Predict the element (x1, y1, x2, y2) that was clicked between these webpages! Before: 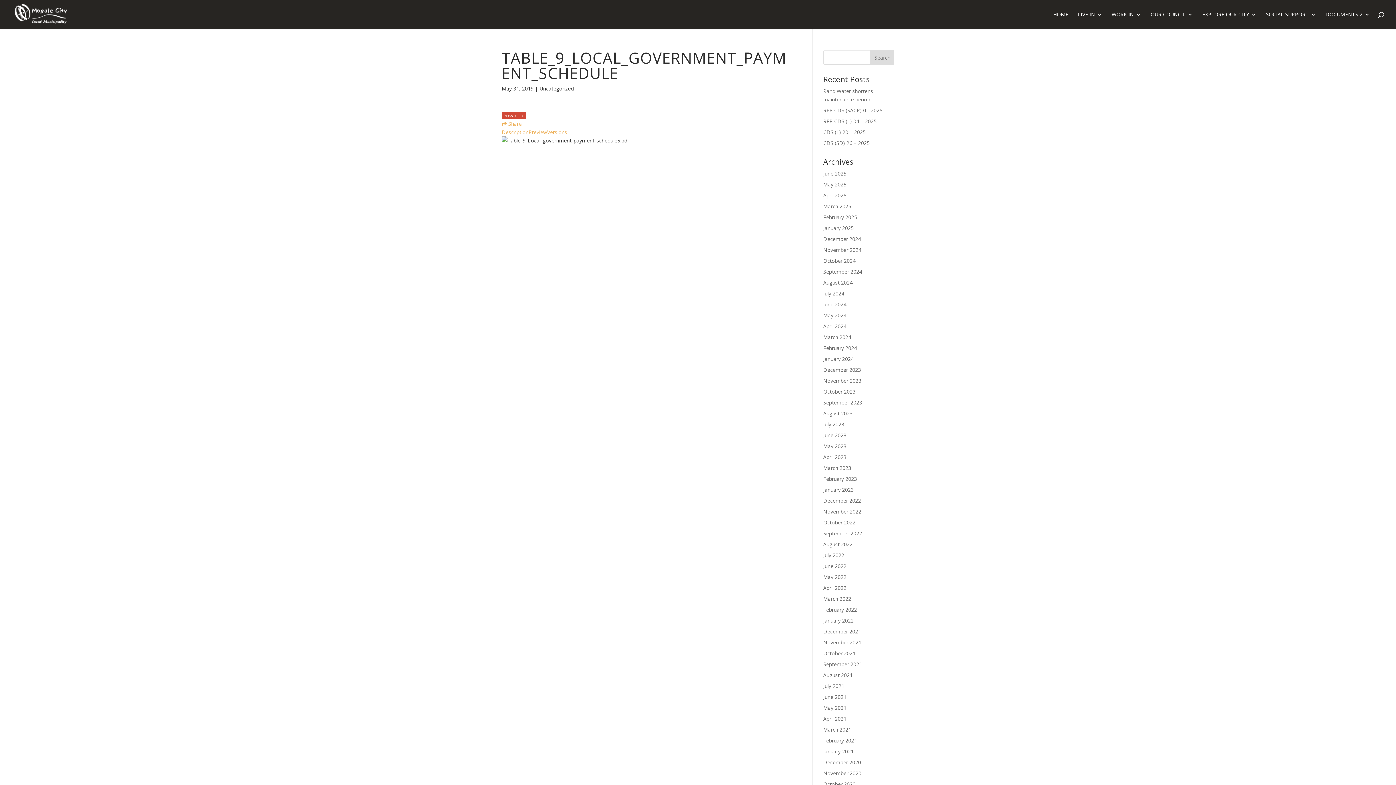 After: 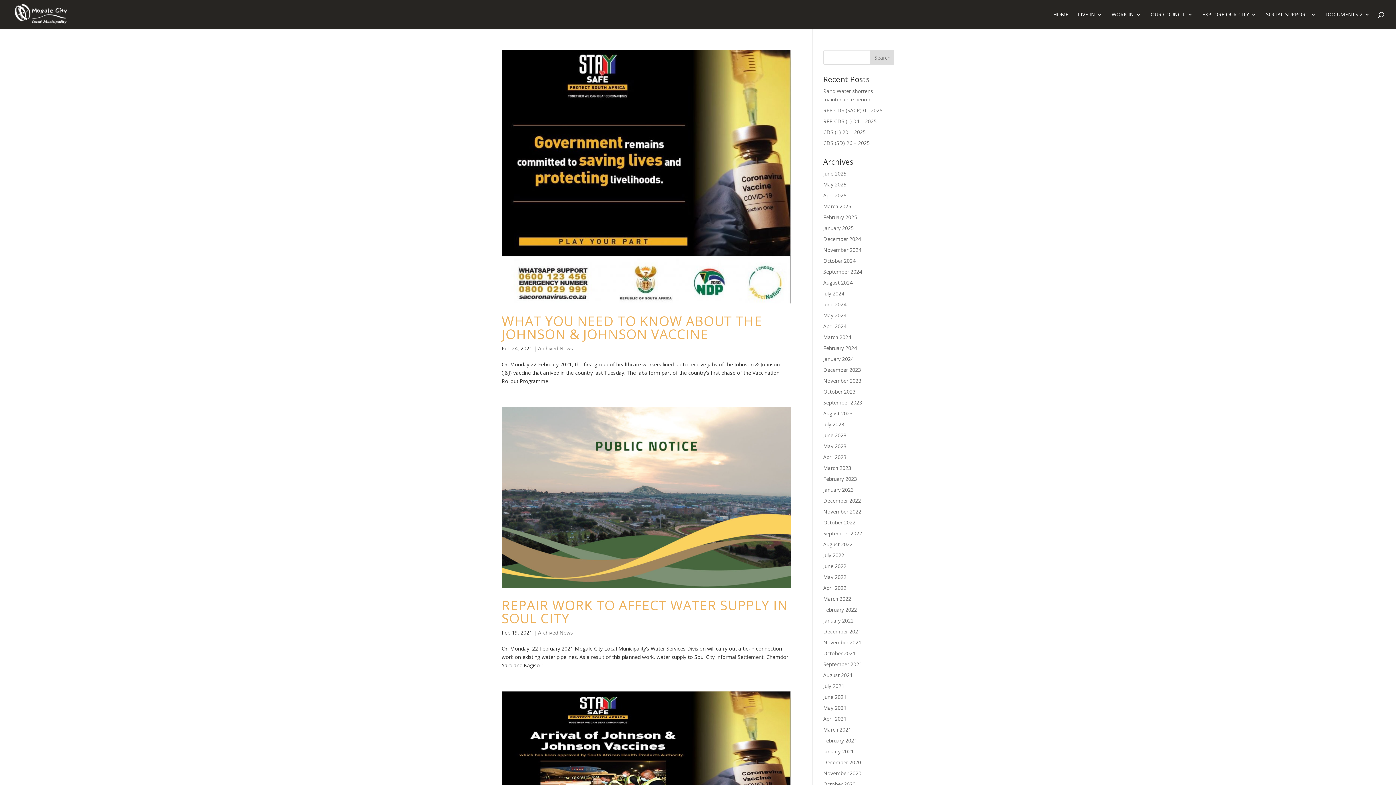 Action: bbox: (823, 737, 857, 744) label: February 2021